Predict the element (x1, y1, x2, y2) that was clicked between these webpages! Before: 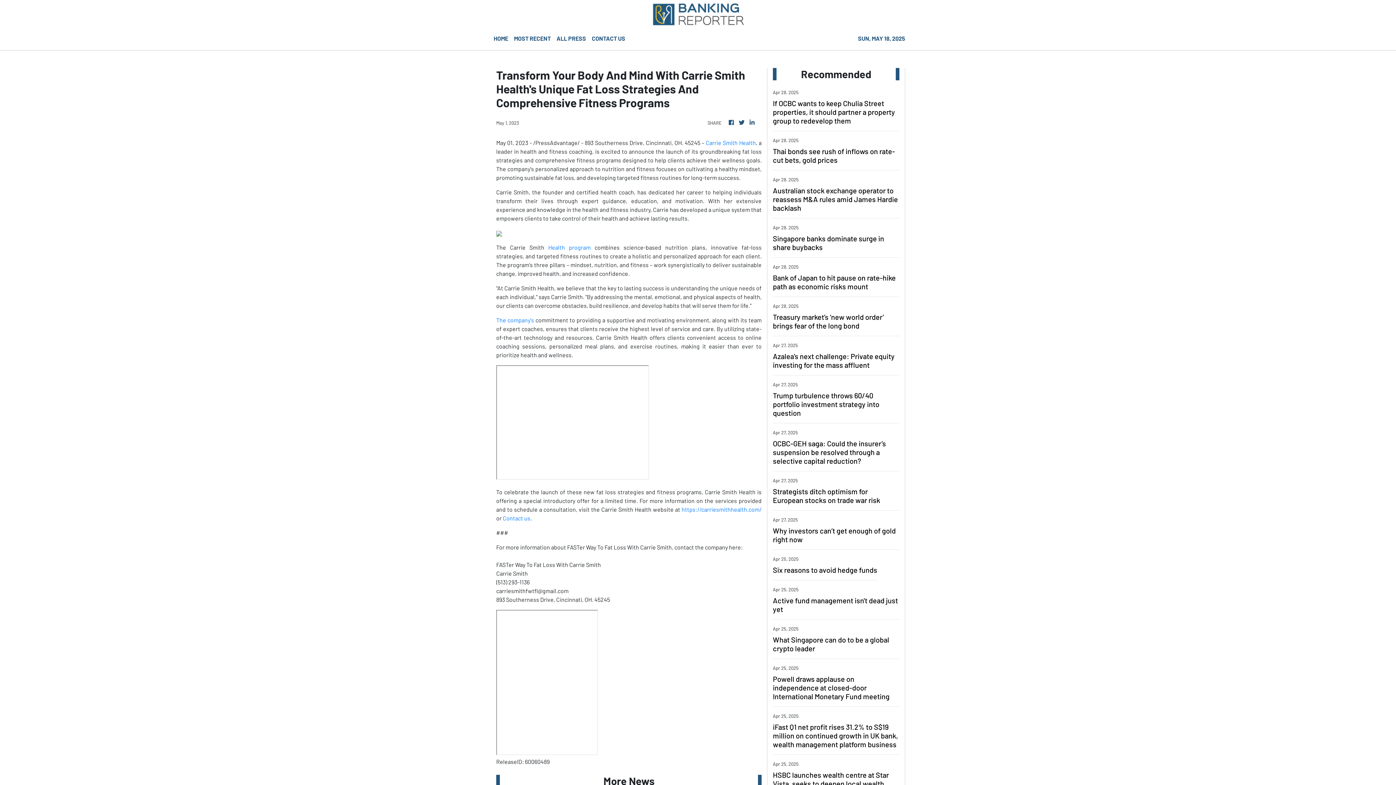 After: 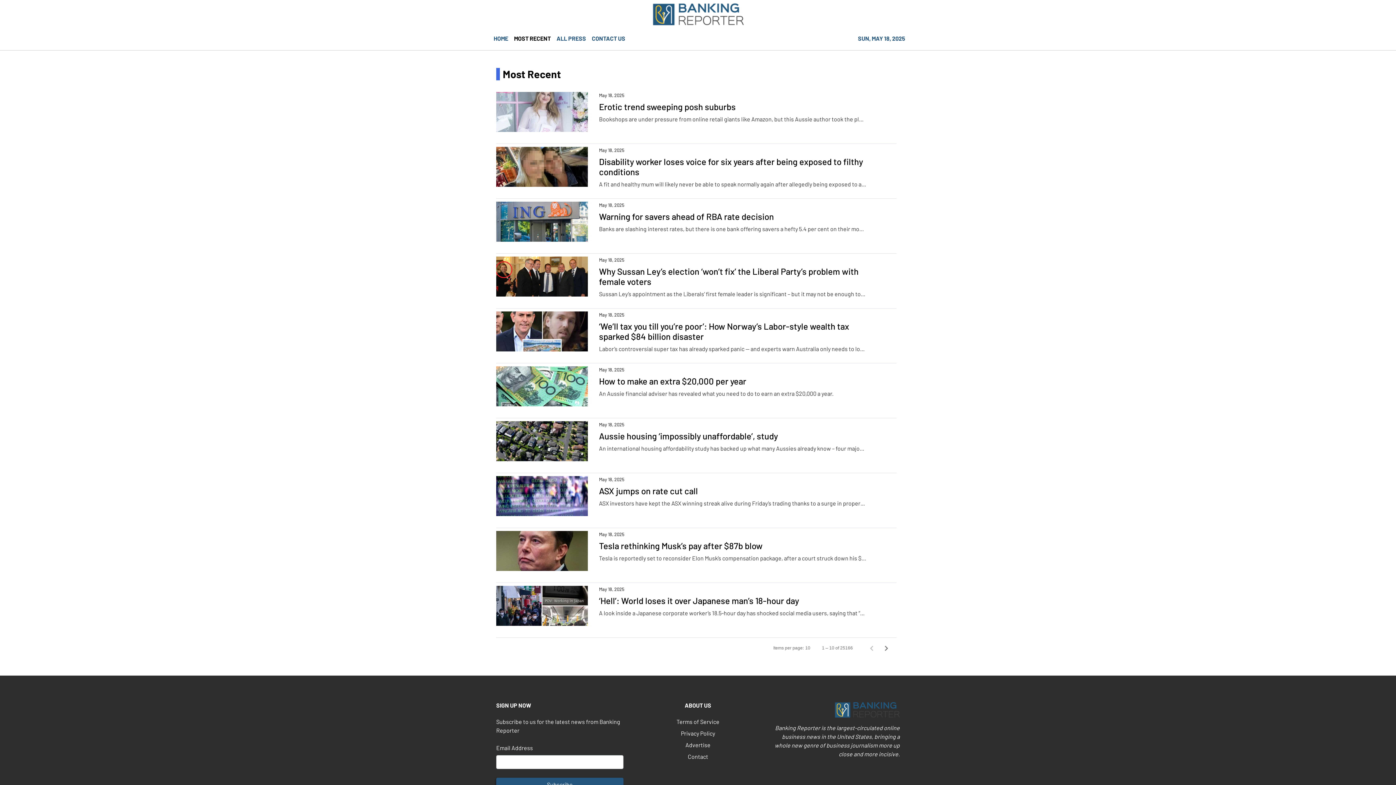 Action: bbox: (511, 31, 553, 47) label: MOST RECENT